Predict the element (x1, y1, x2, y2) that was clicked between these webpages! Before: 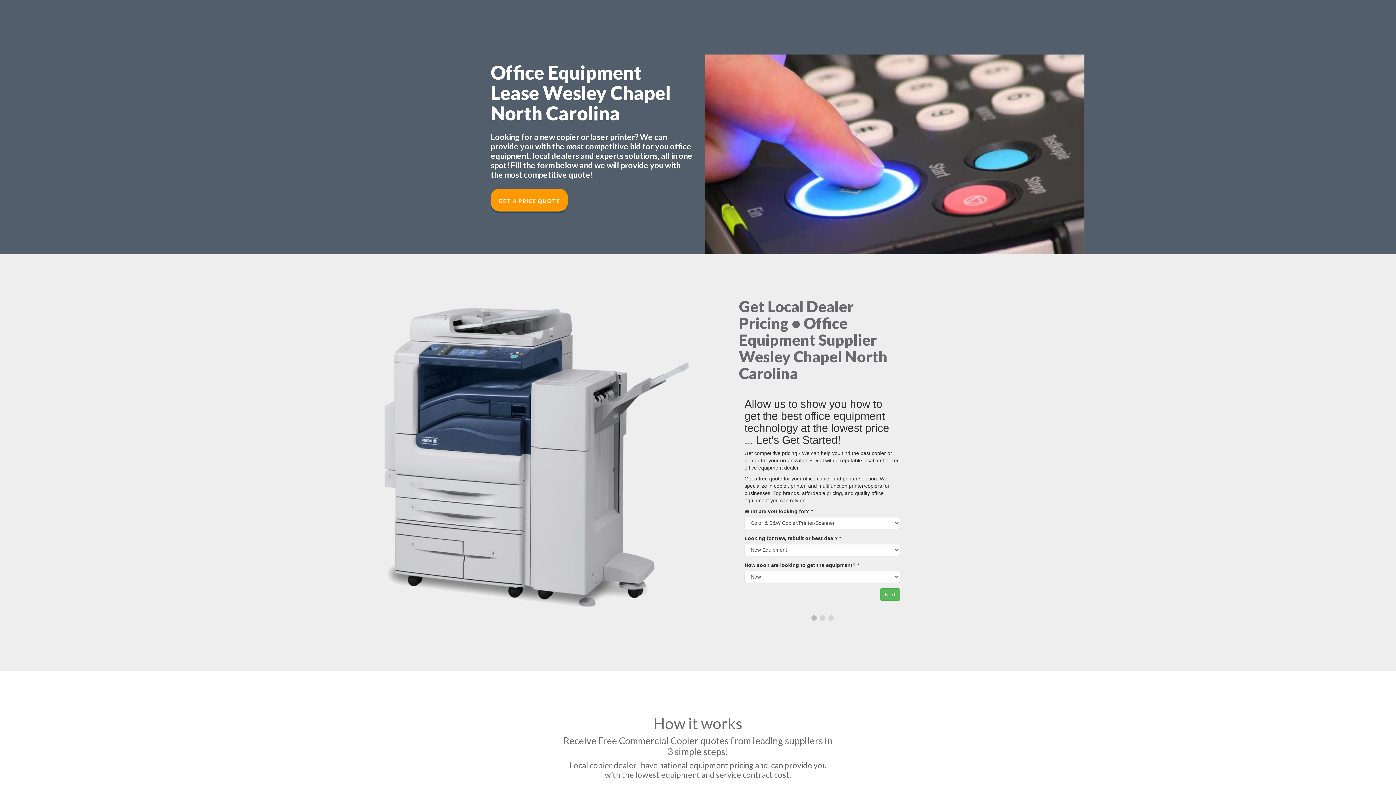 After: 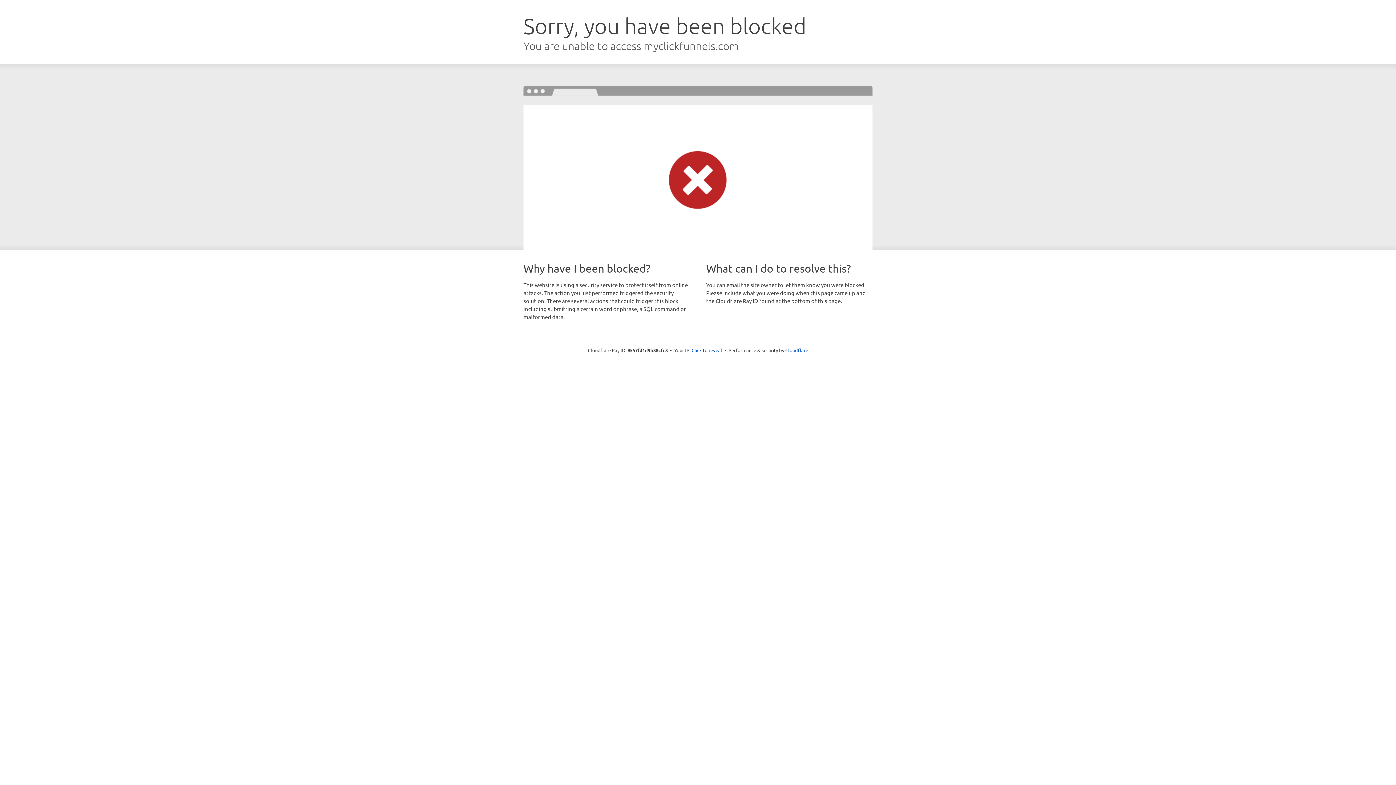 Action: label: GET A PRICE QUOTE bbox: (490, 188, 568, 211)